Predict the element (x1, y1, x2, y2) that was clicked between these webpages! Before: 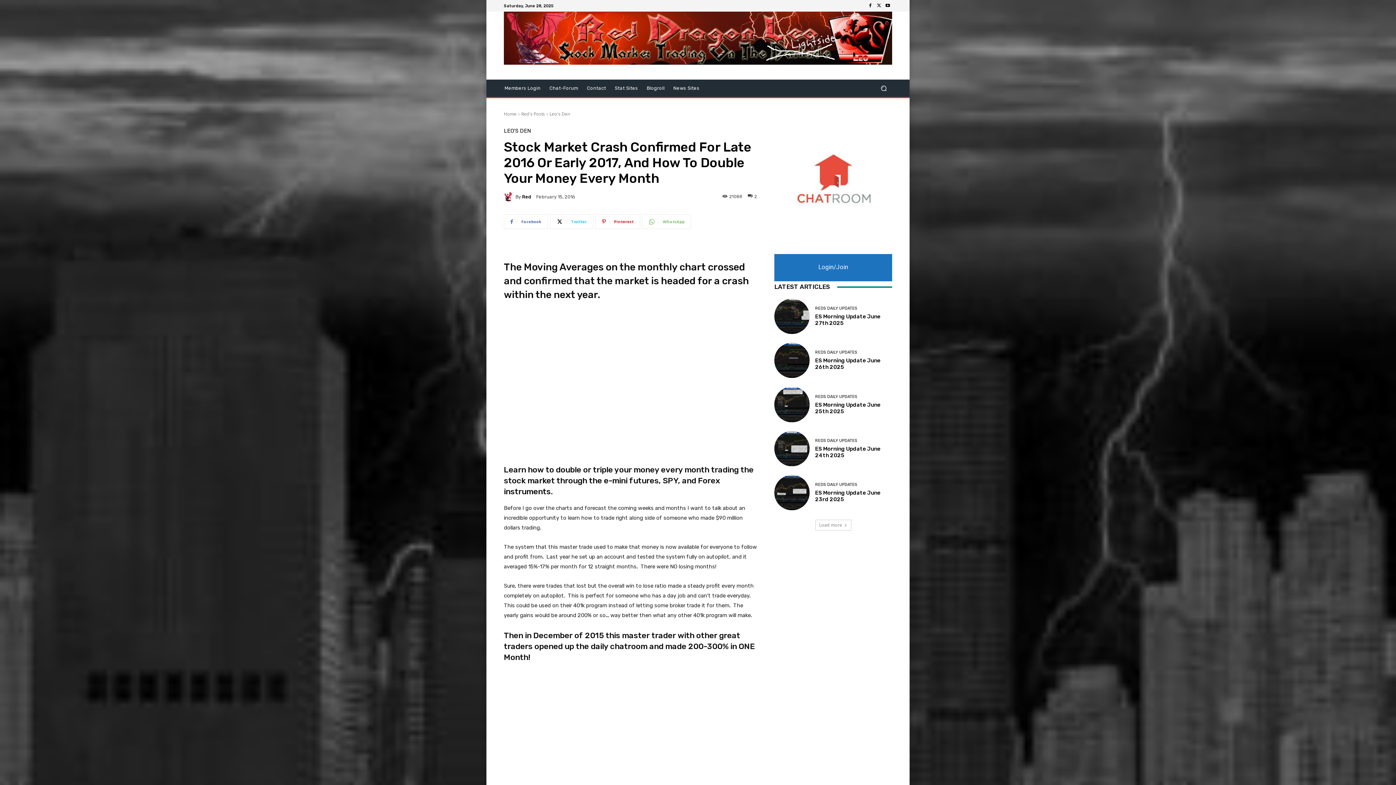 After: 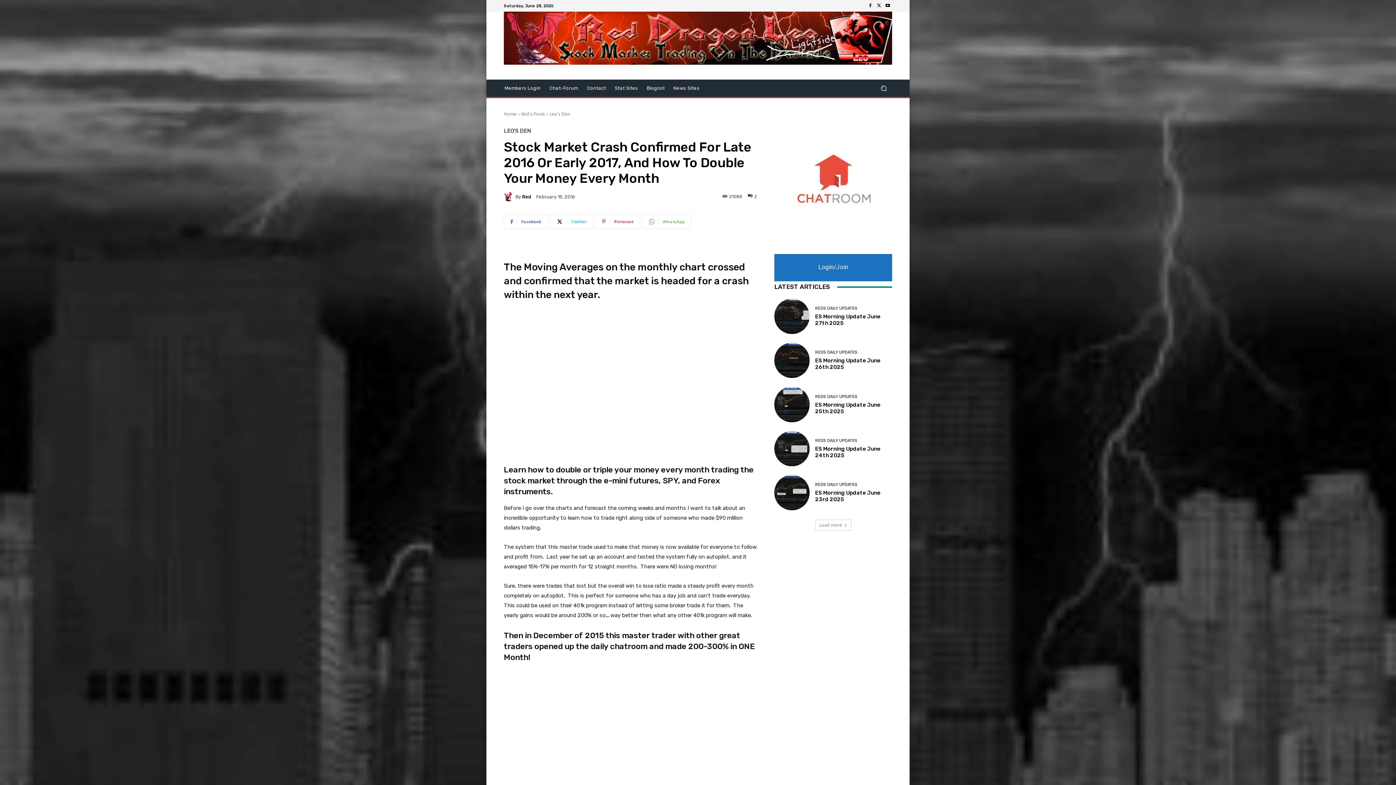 Action: label: Pinterest bbox: (595, 214, 640, 229)